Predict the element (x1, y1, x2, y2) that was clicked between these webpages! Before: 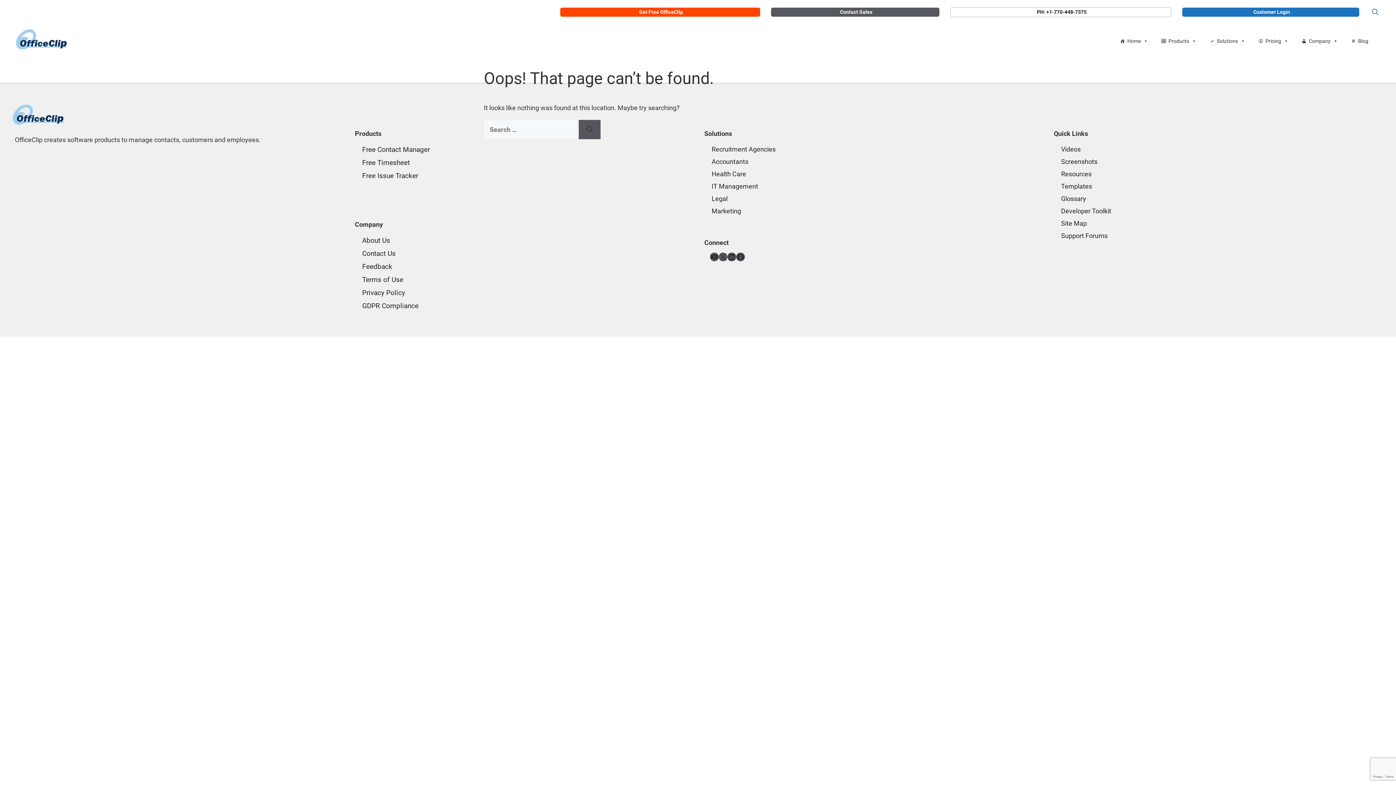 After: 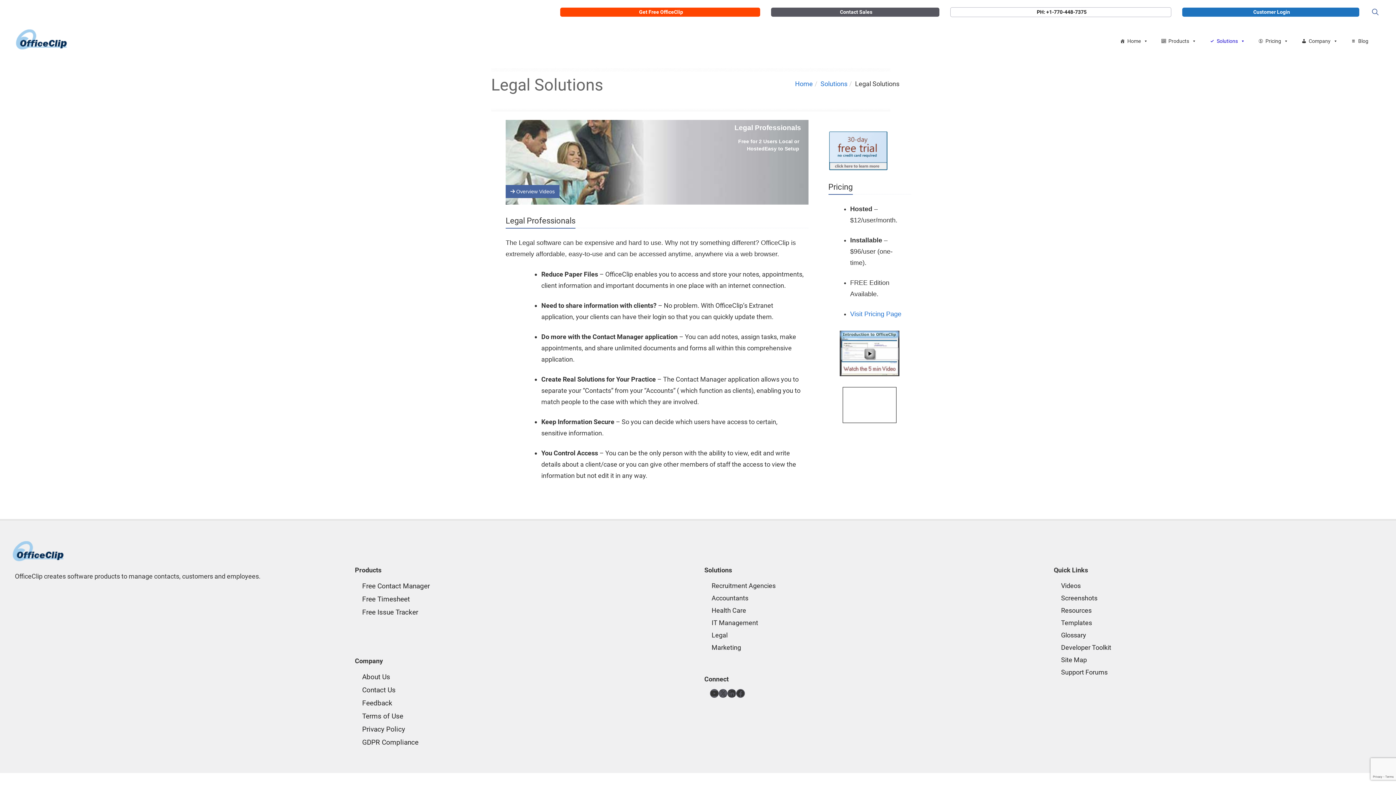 Action: label: Legal bbox: (711, 194, 727, 202)